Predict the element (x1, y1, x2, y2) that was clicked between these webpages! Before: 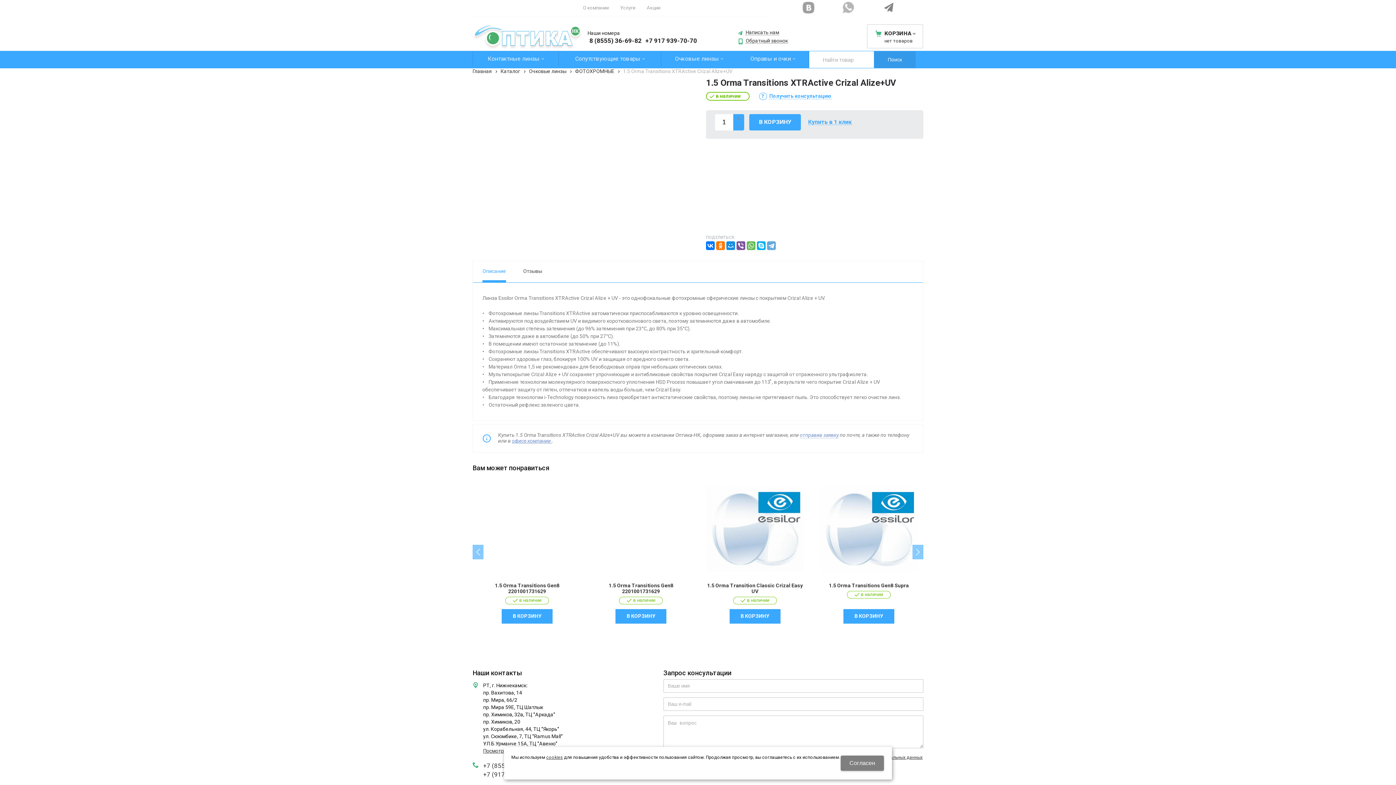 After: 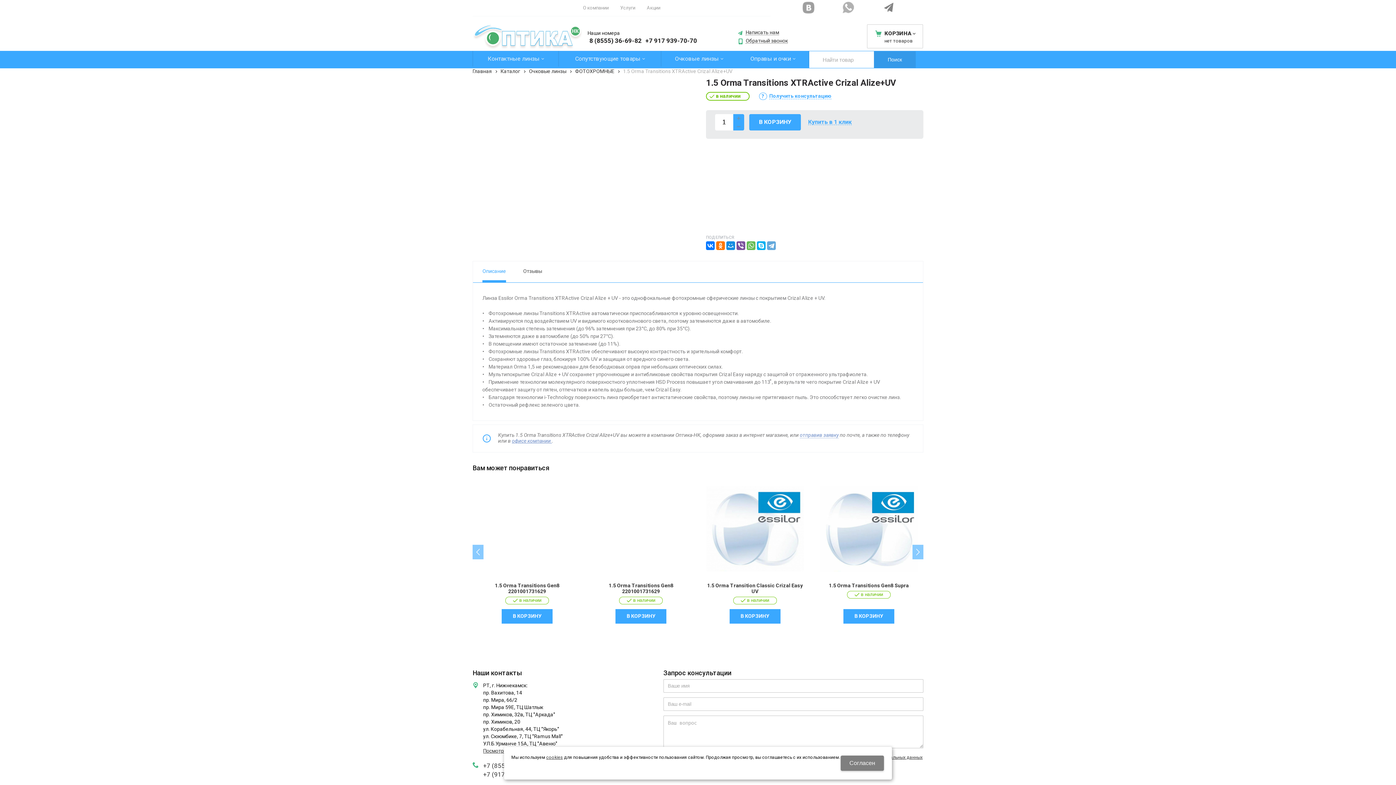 Action: bbox: (842, 1, 854, 13)